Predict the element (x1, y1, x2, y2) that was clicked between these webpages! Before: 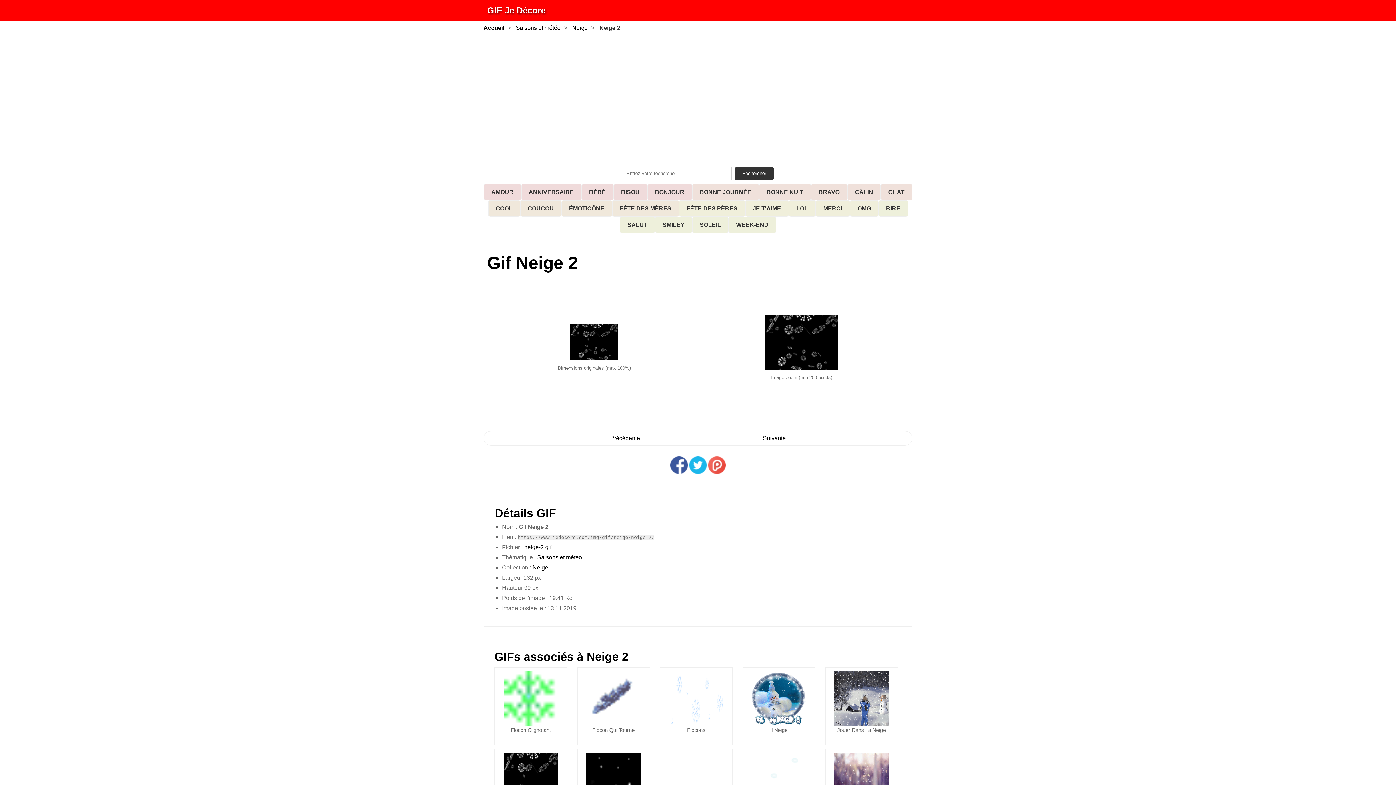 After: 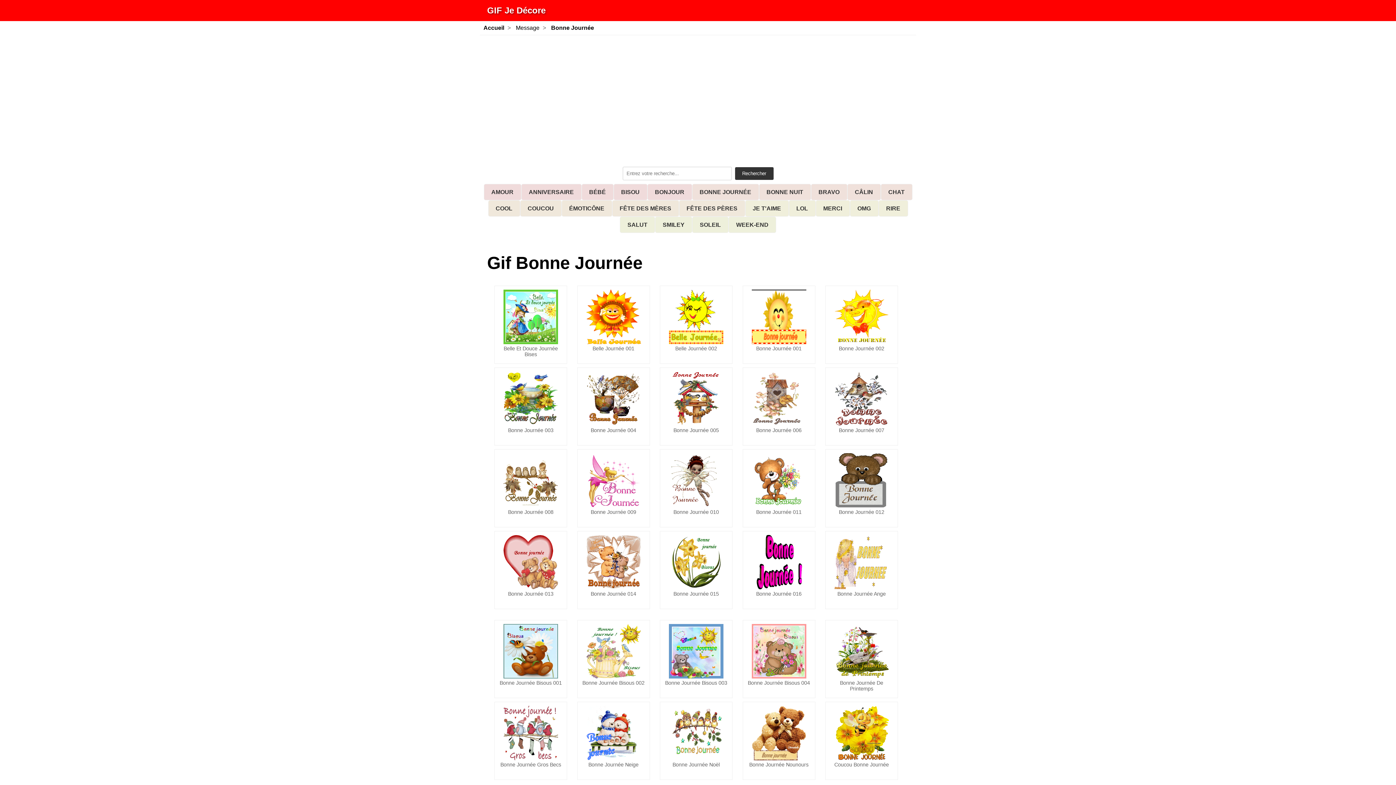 Action: bbox: (699, 189, 751, 195) label: BONNE JOURNÉE